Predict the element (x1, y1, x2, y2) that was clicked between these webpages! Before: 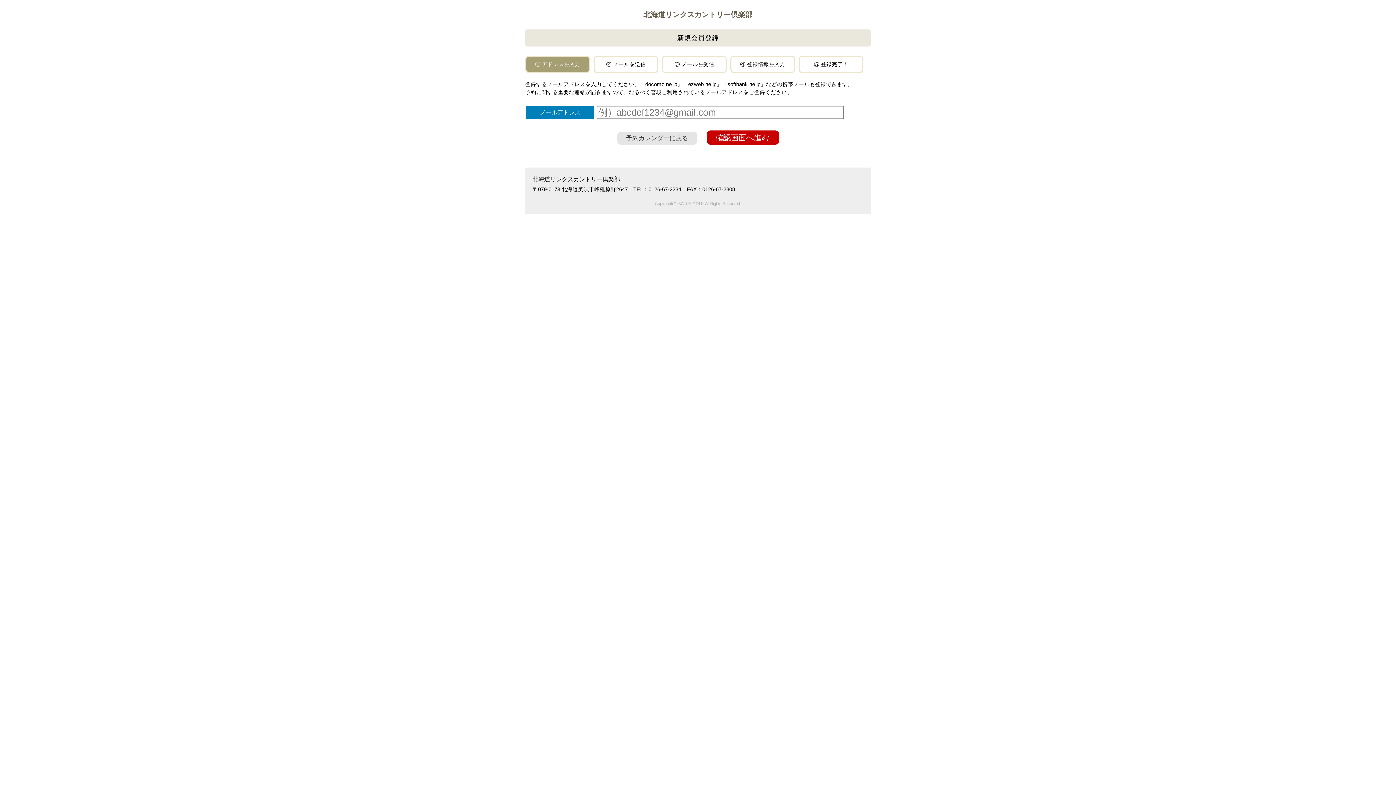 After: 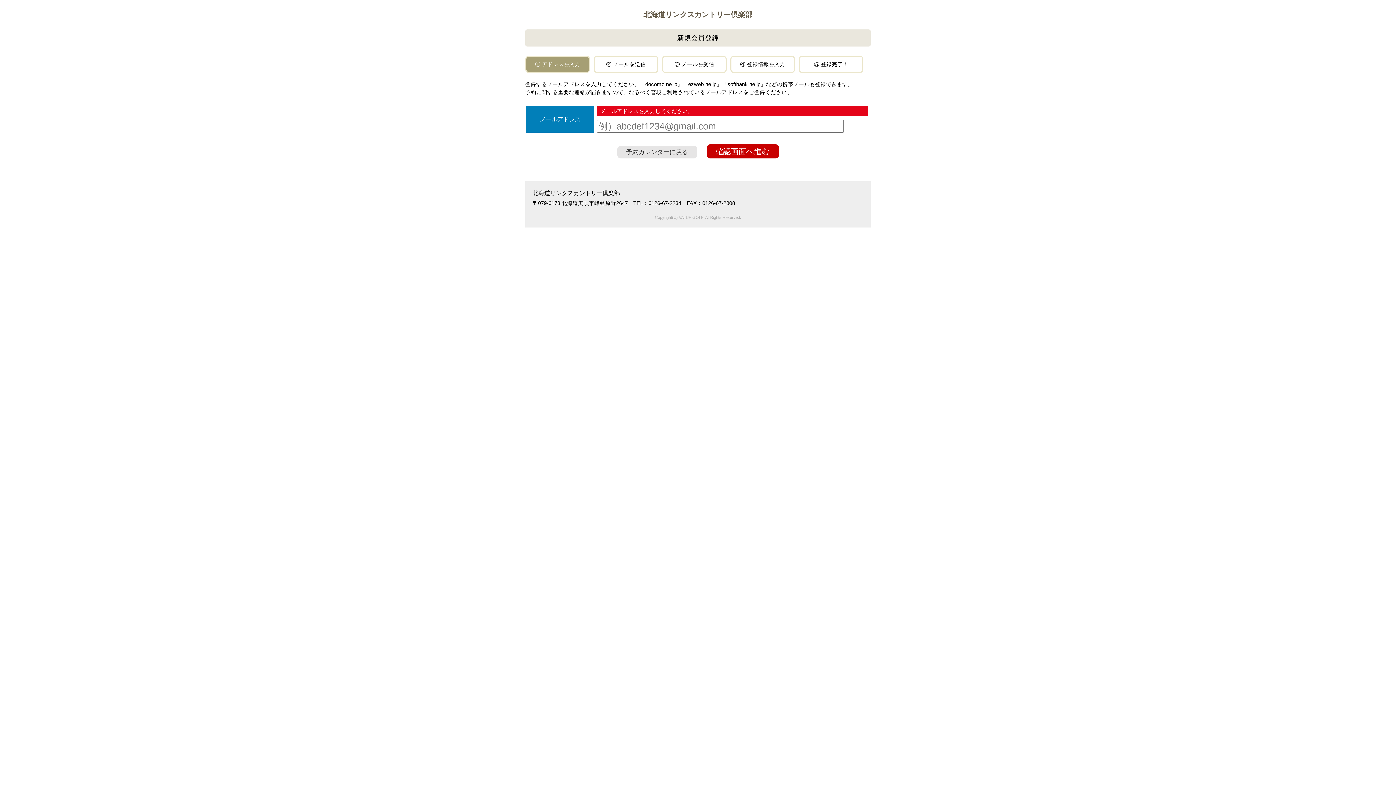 Action: bbox: (706, 130, 779, 144) label: 確認画面へ進む